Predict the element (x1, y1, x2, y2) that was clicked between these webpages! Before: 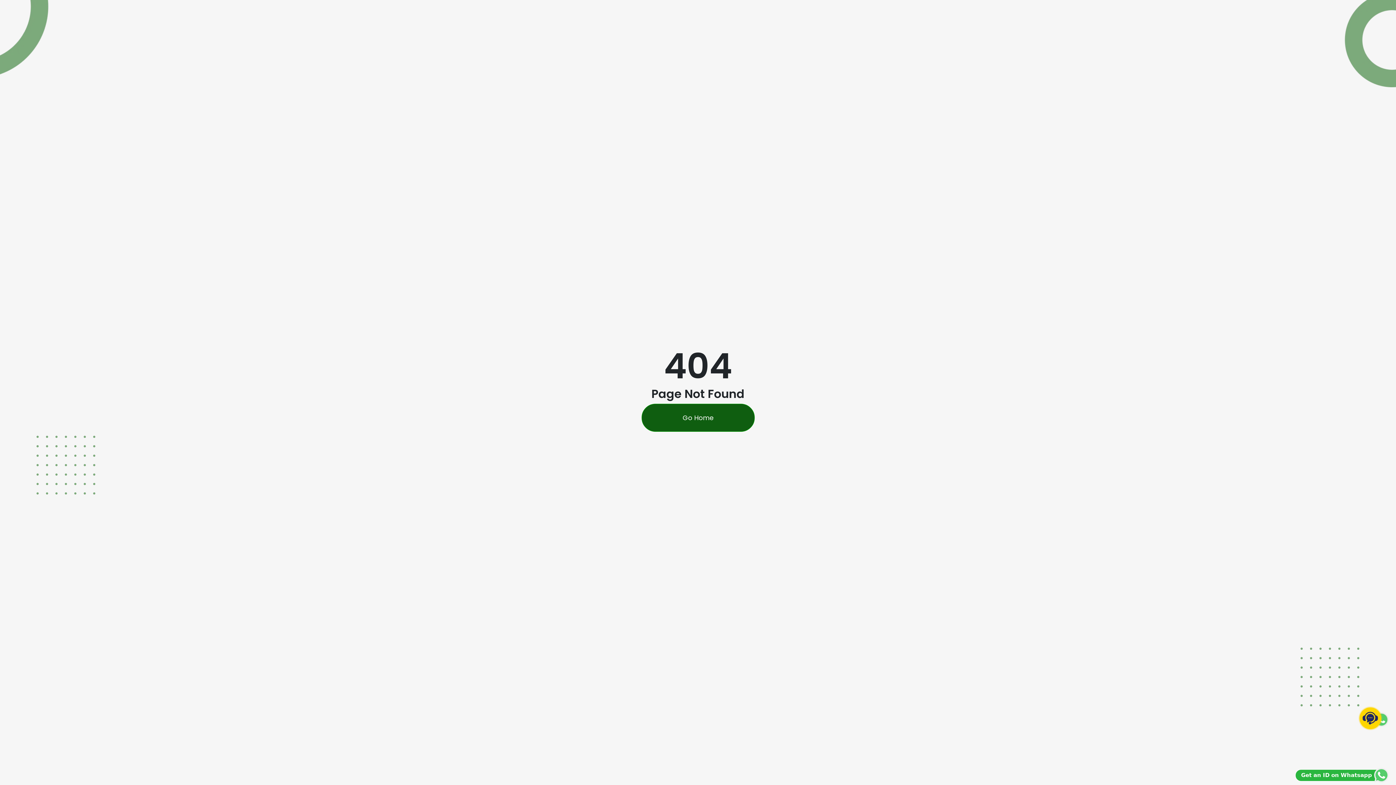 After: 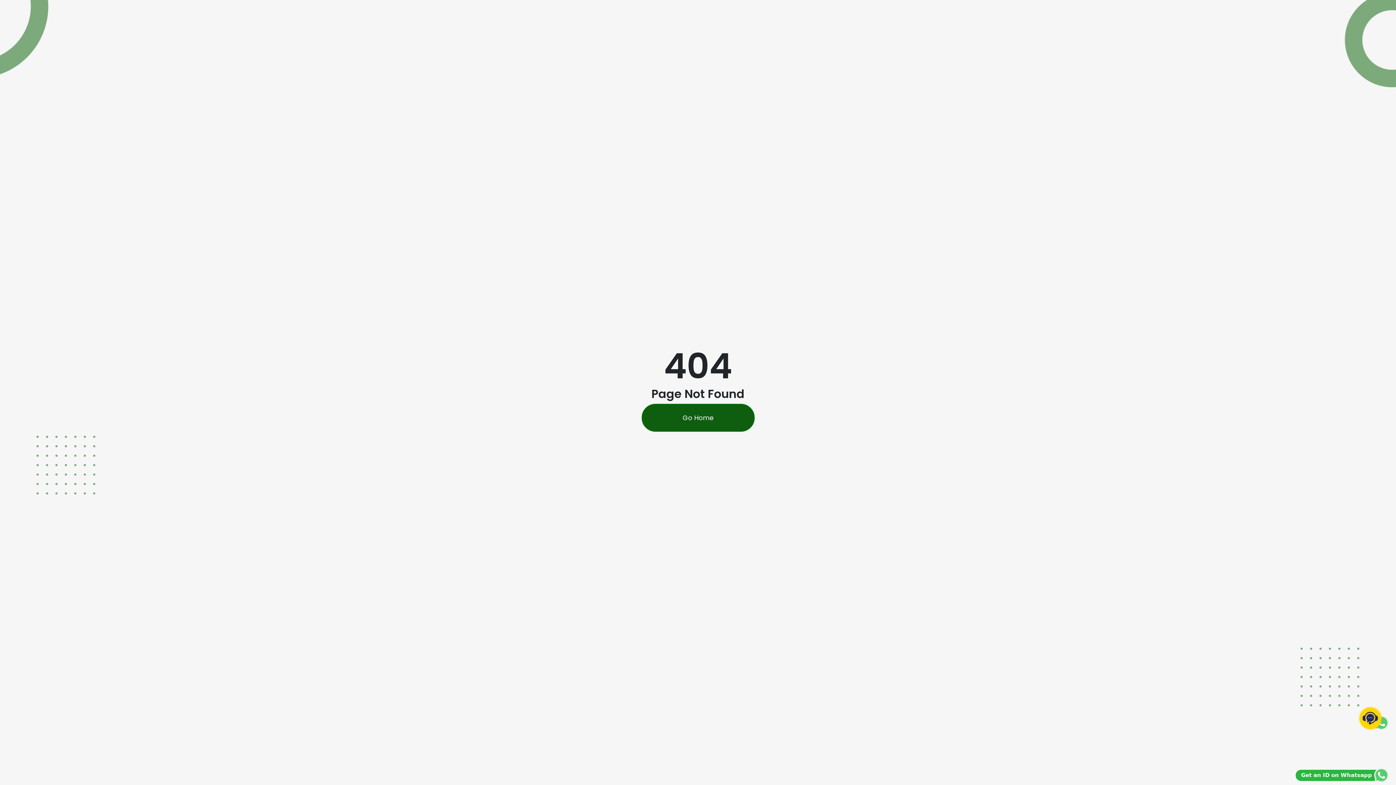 Action: bbox: (0, 778, 0, 785)